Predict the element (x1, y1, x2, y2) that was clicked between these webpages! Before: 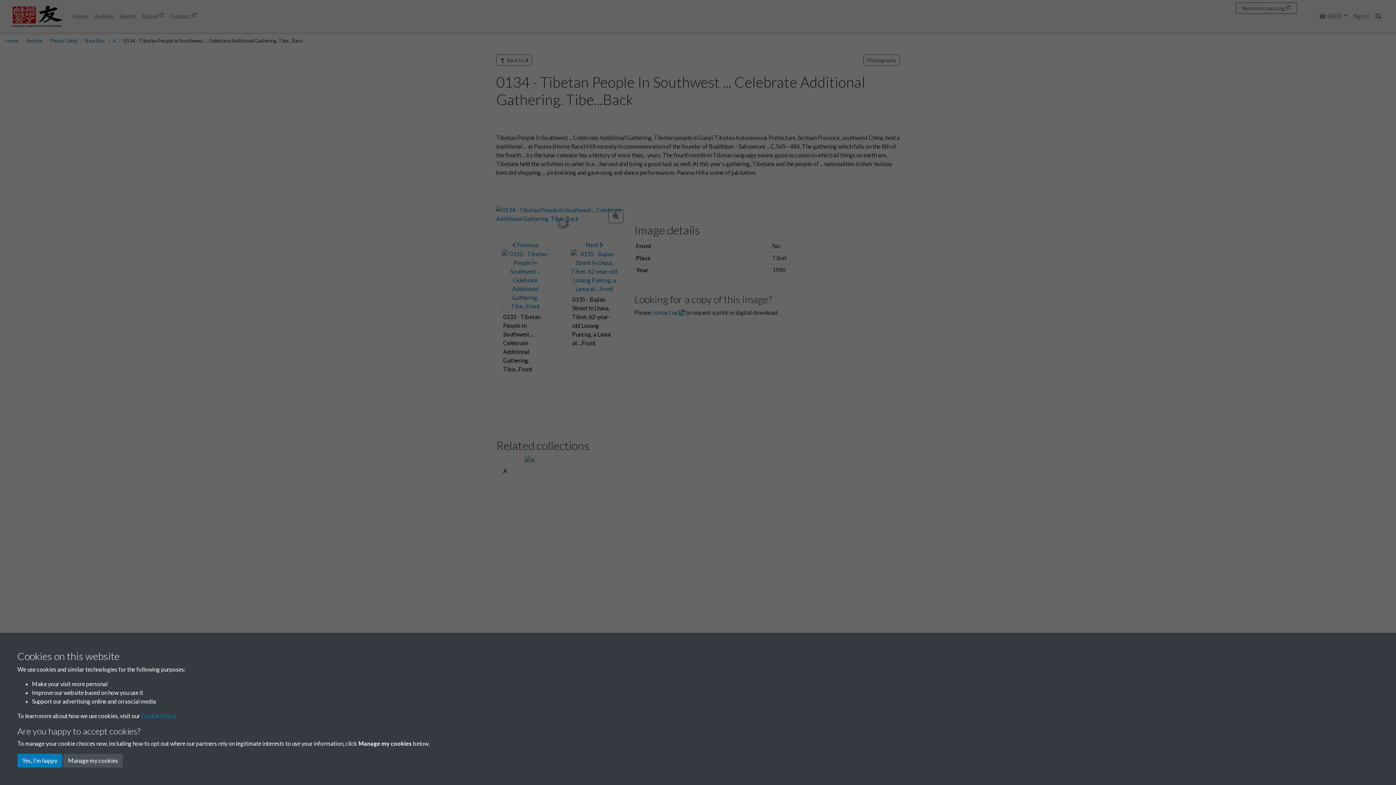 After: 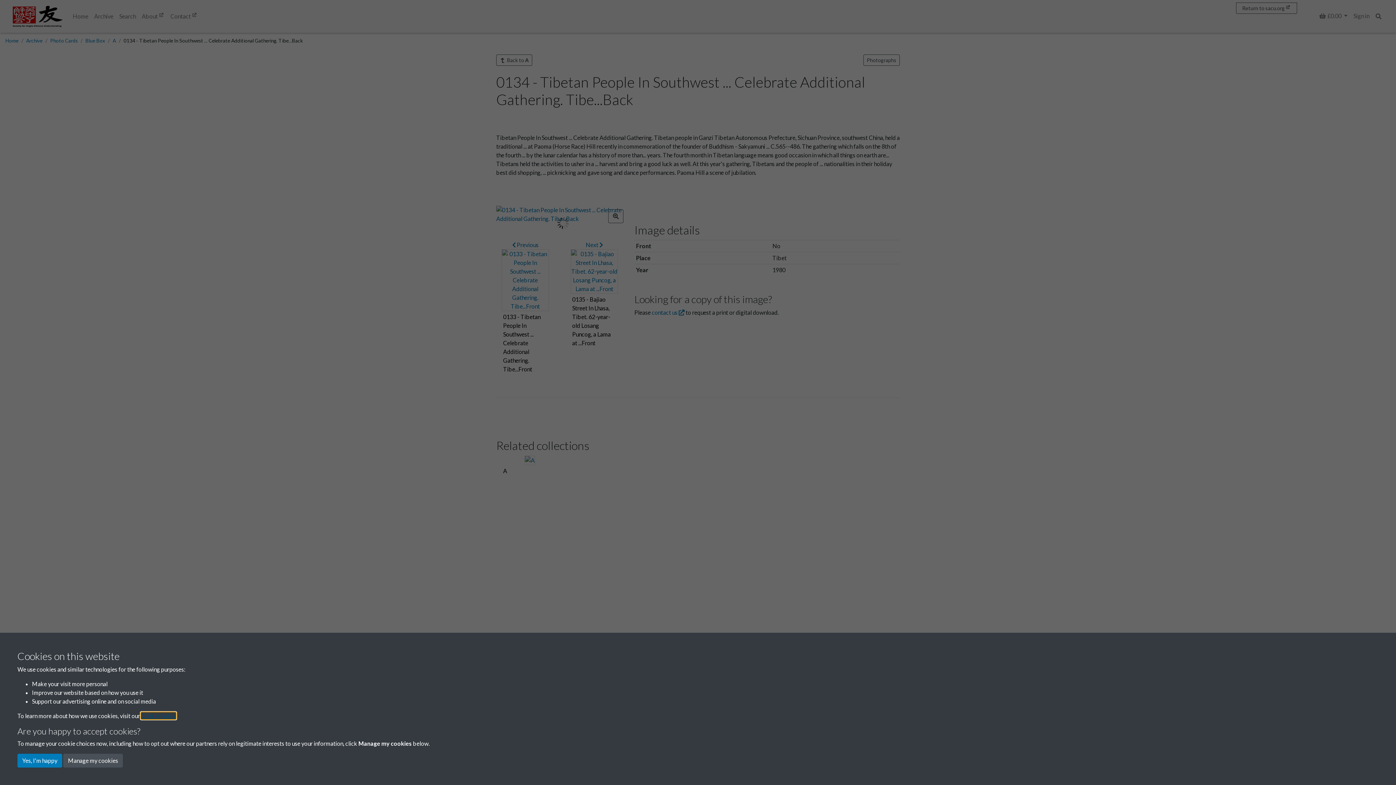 Action: bbox: (141, 712, 176, 719) label: learn more about cookies